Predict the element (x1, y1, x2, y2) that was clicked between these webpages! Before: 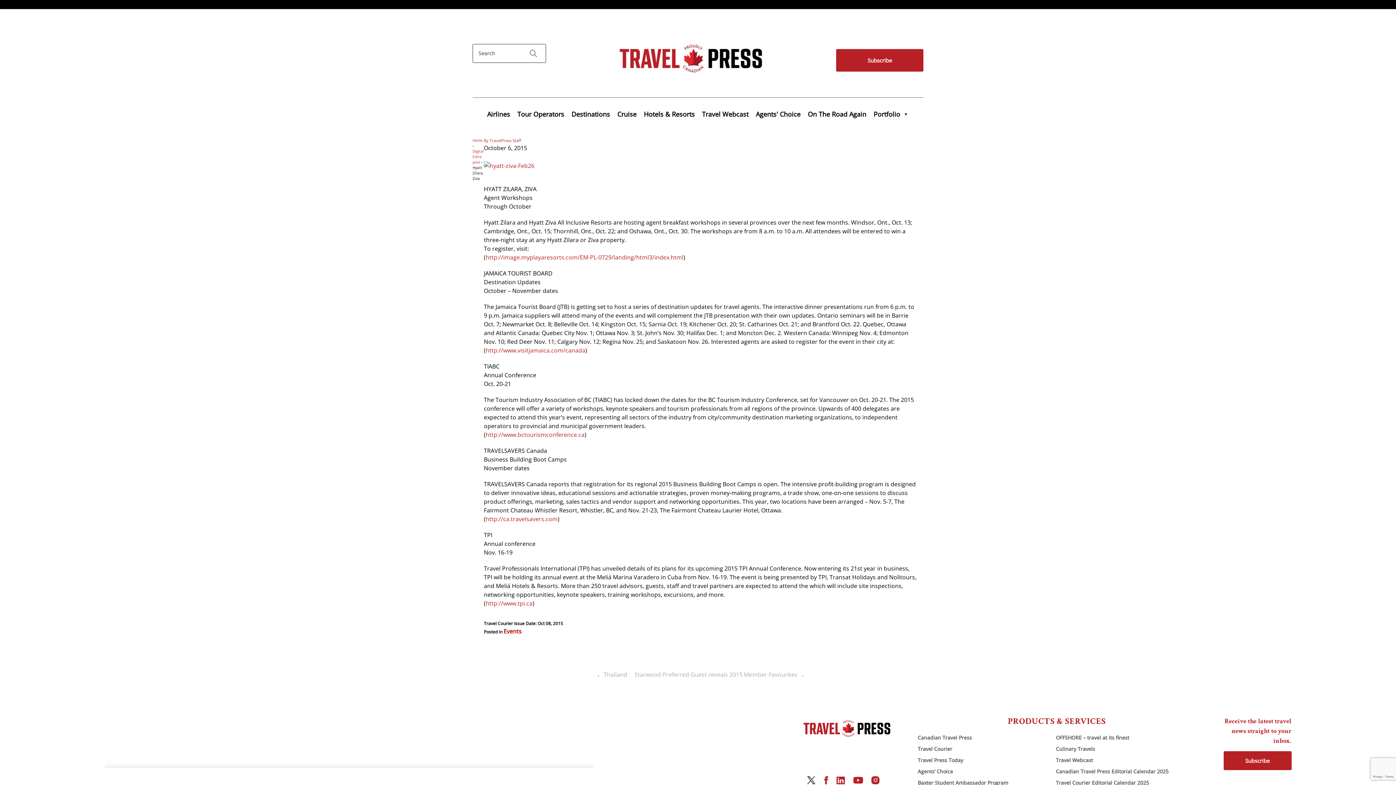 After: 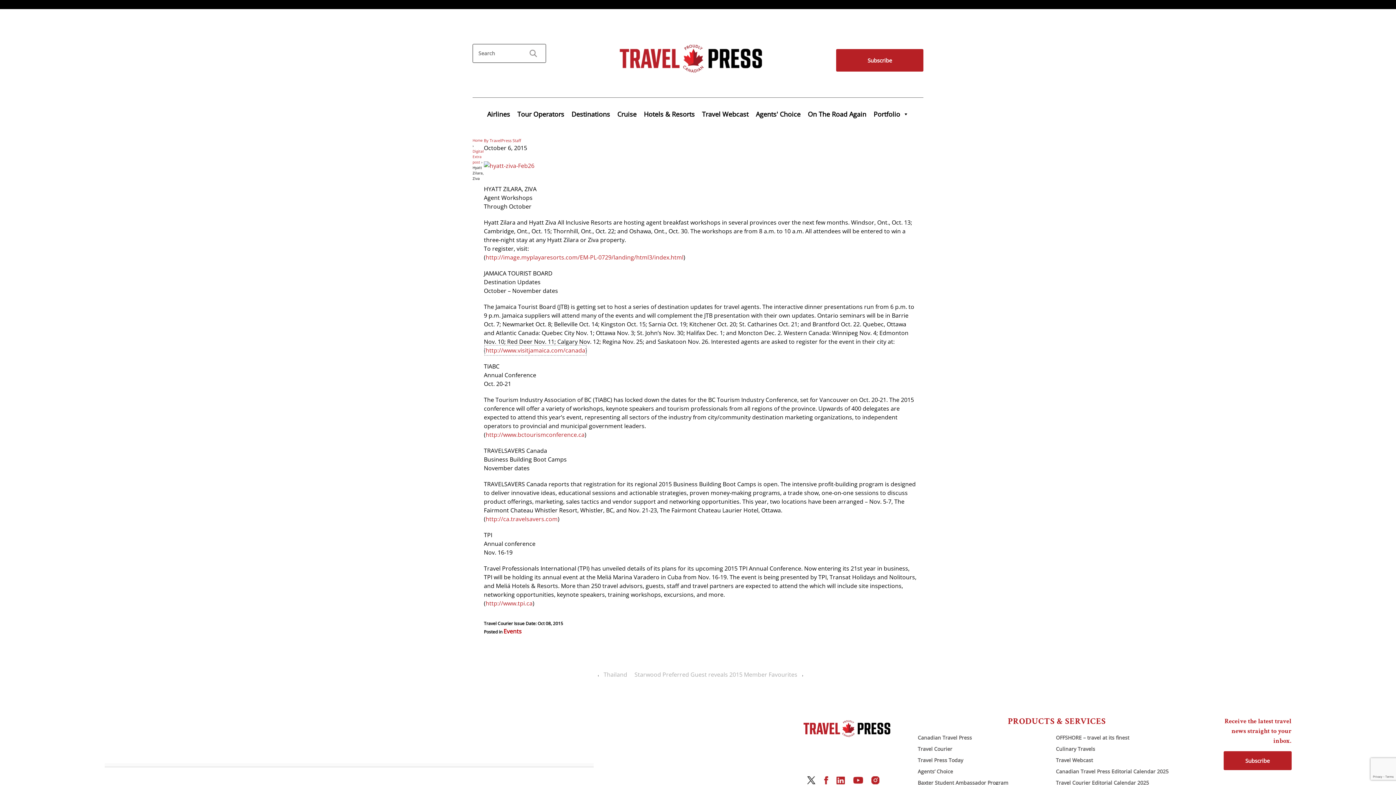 Action: bbox: (485, 346, 585, 354) label: http://www.visitjamaica.com/canada